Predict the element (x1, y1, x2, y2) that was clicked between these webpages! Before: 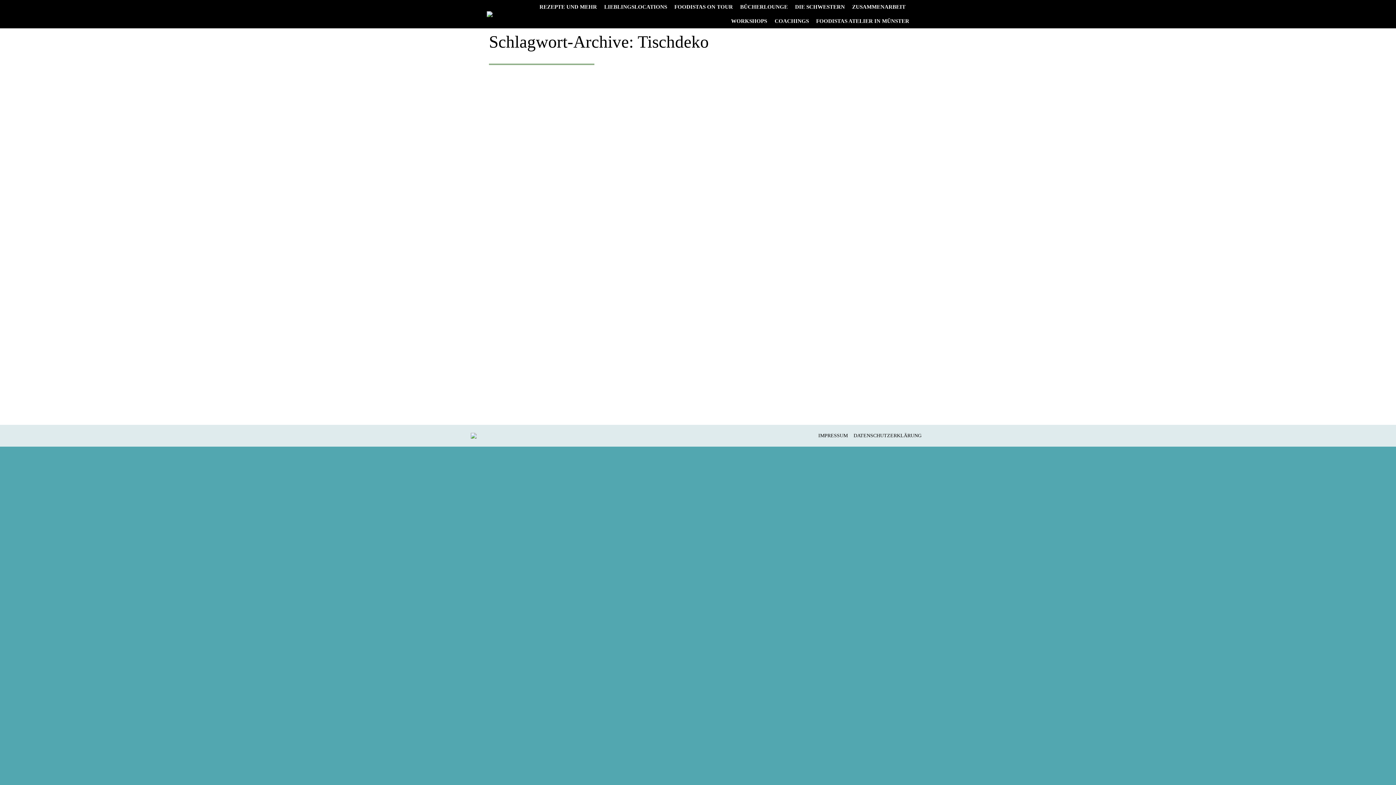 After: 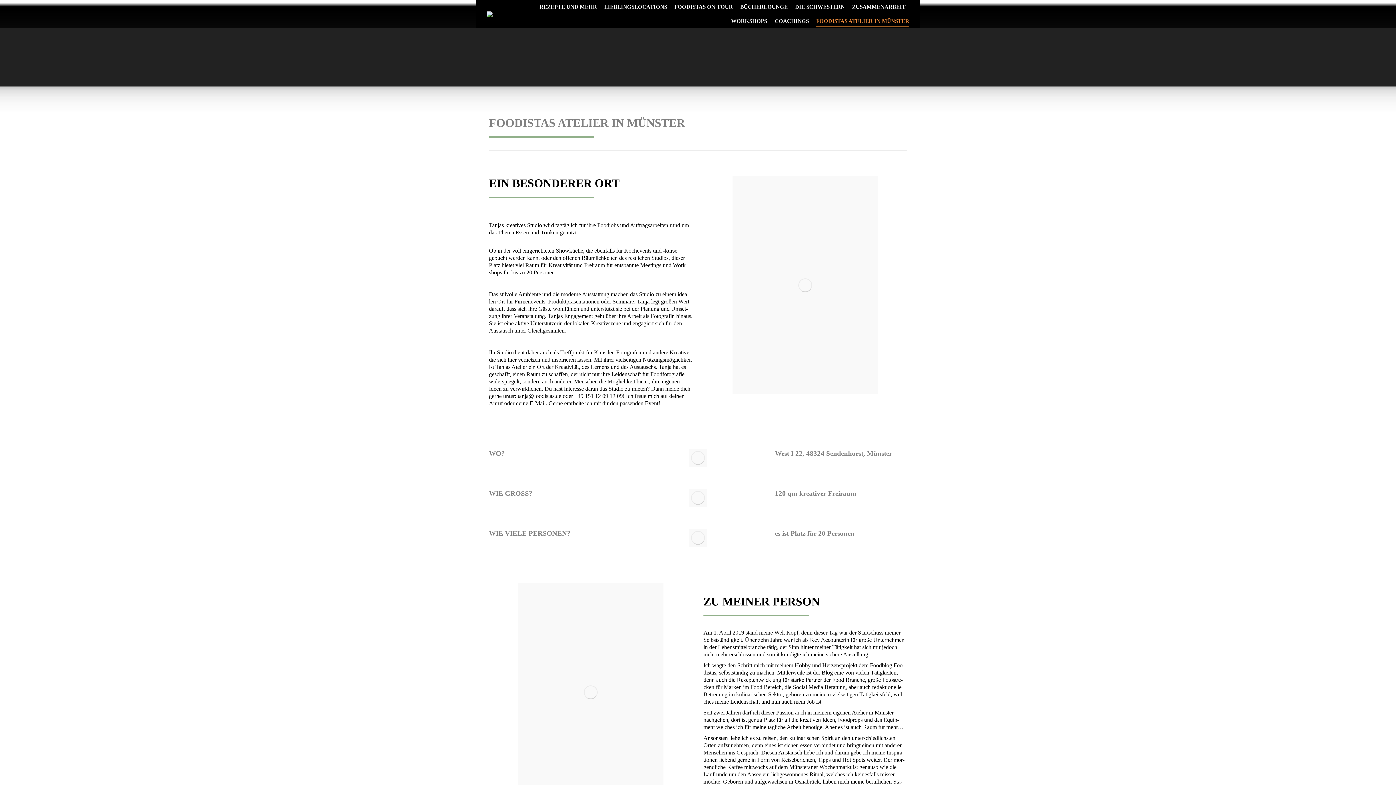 Action: label: FOODISTAS ATELIER IN MÜNSTER bbox: (816, 16, 909, 25)